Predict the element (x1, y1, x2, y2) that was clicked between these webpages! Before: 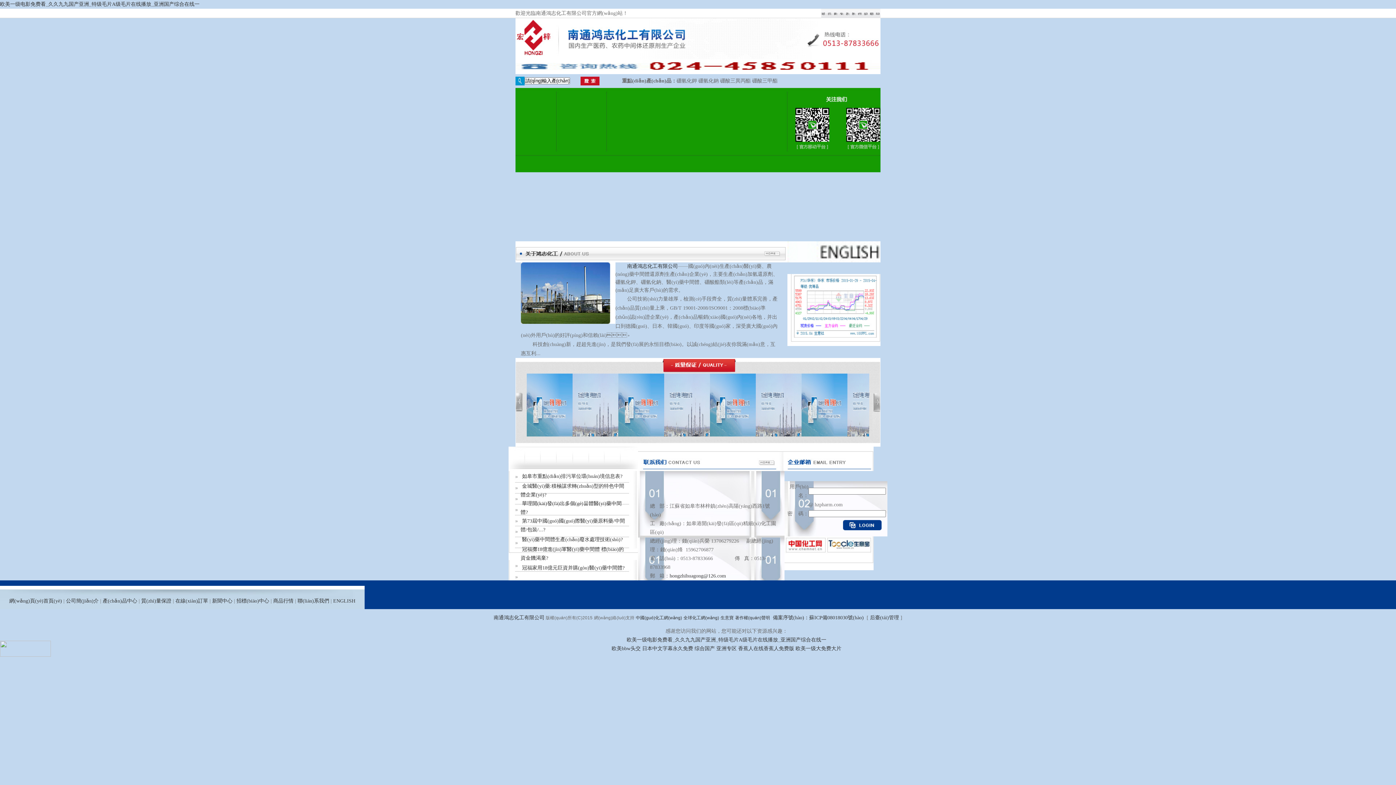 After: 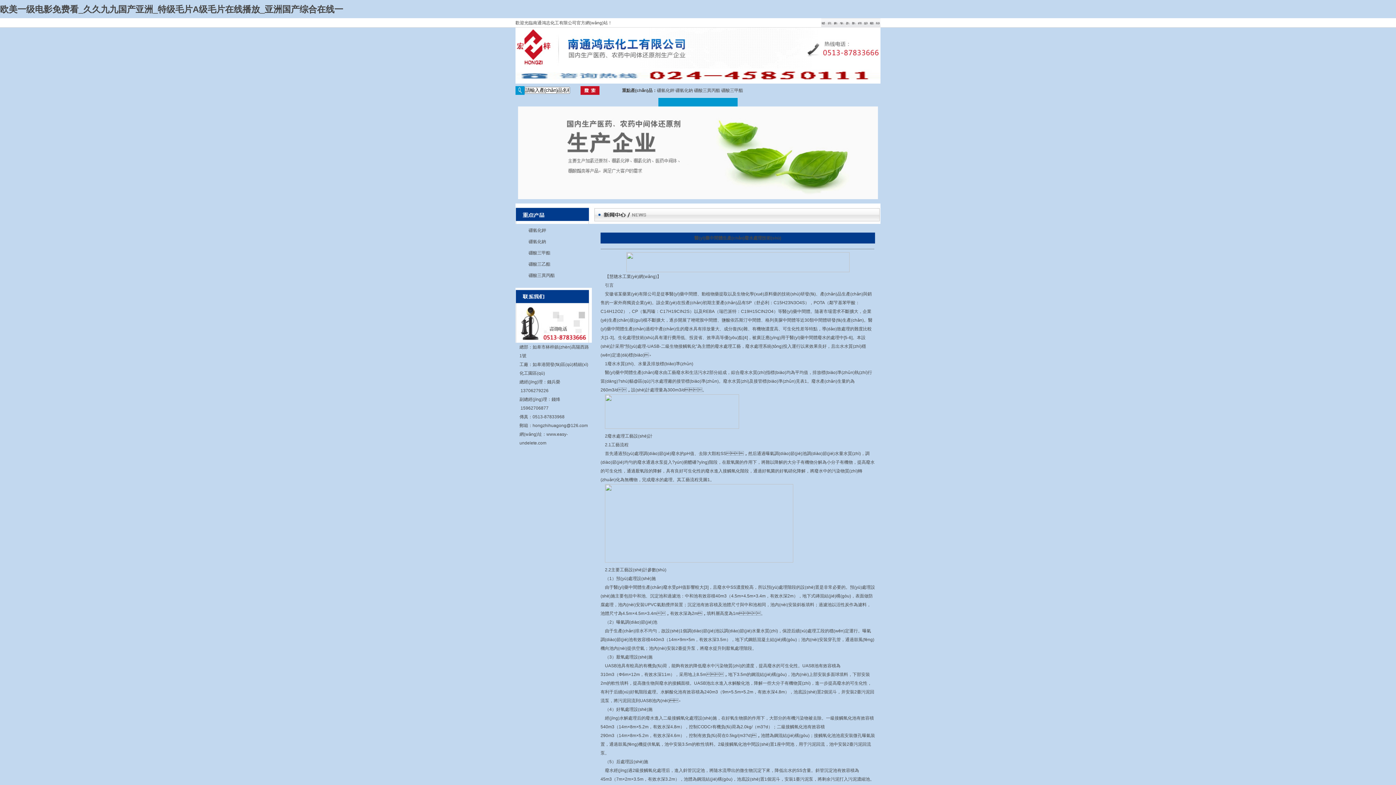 Action: bbox: (520, 537, 622, 542) label:  醫(yī)藥中間體生產(chǎn)廢水處理技術(shù)?